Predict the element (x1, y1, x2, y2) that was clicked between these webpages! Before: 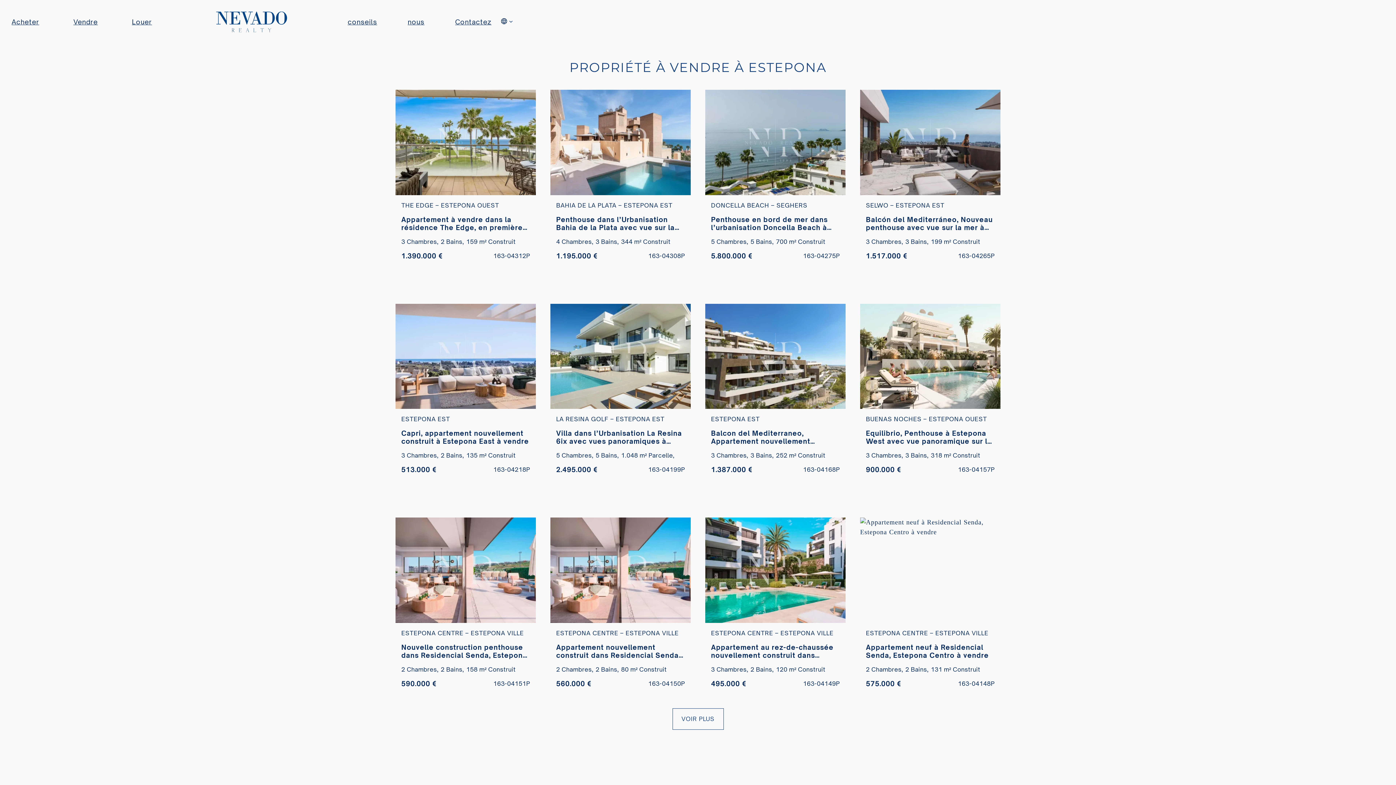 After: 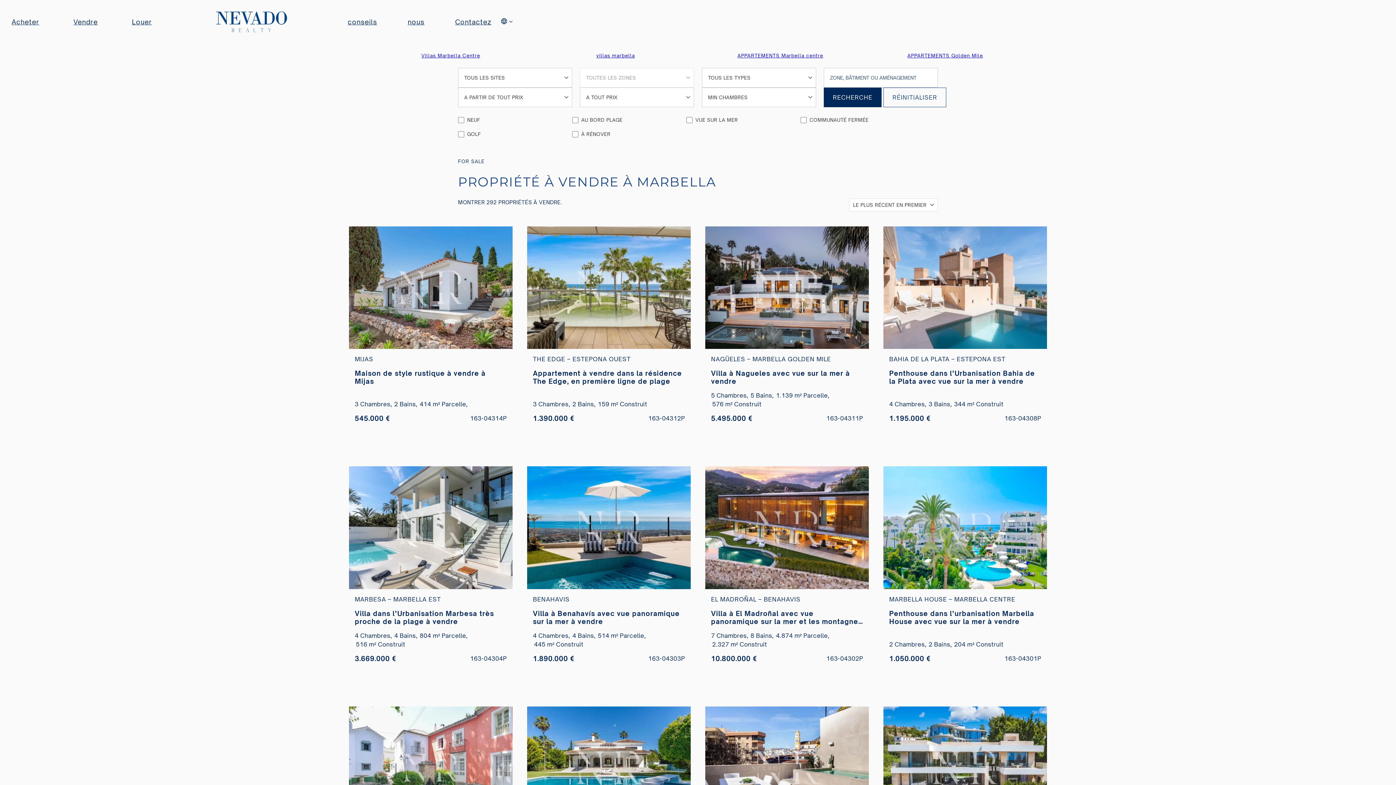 Action: label: Acheter bbox: (11, 17, 39, 26)